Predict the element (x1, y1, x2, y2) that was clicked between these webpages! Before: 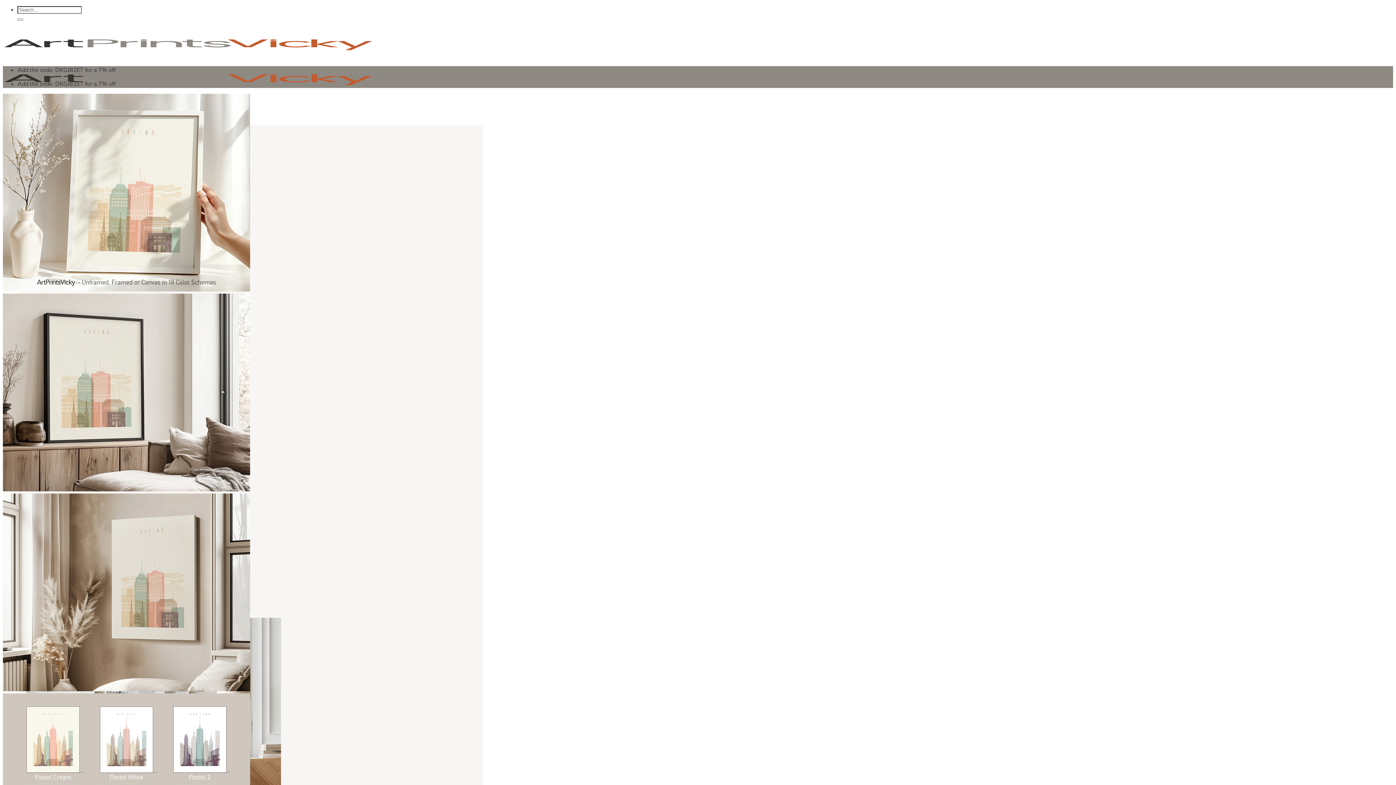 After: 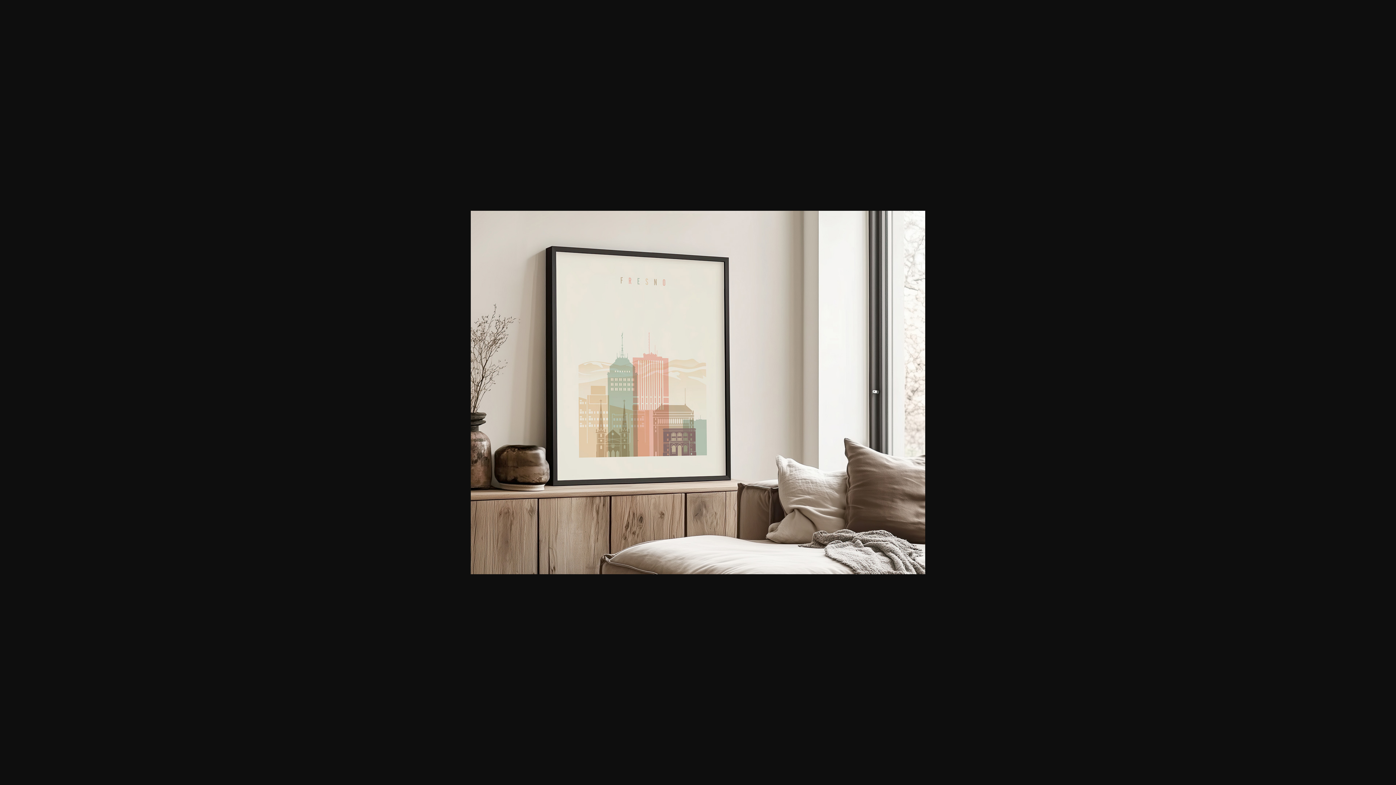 Action: bbox: (2, 485, 250, 493)